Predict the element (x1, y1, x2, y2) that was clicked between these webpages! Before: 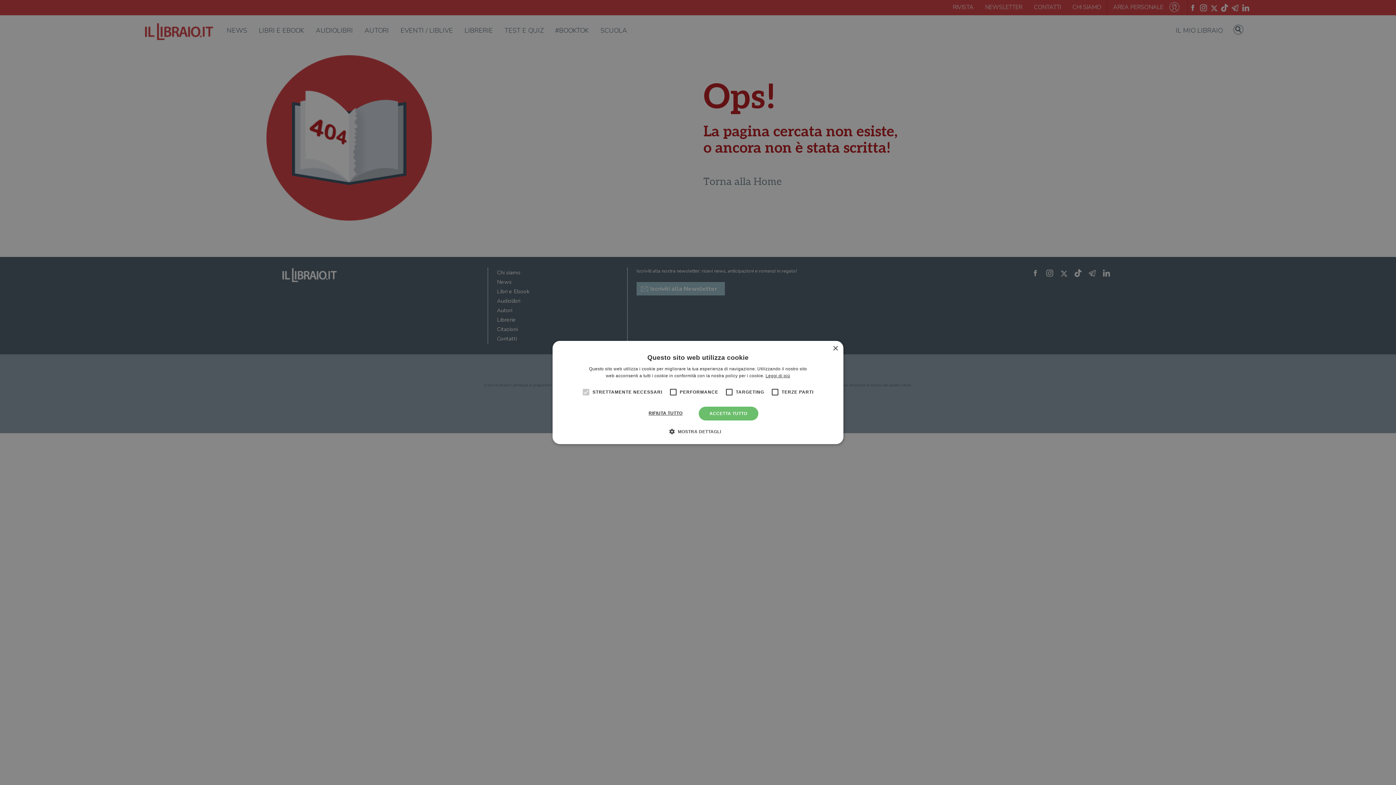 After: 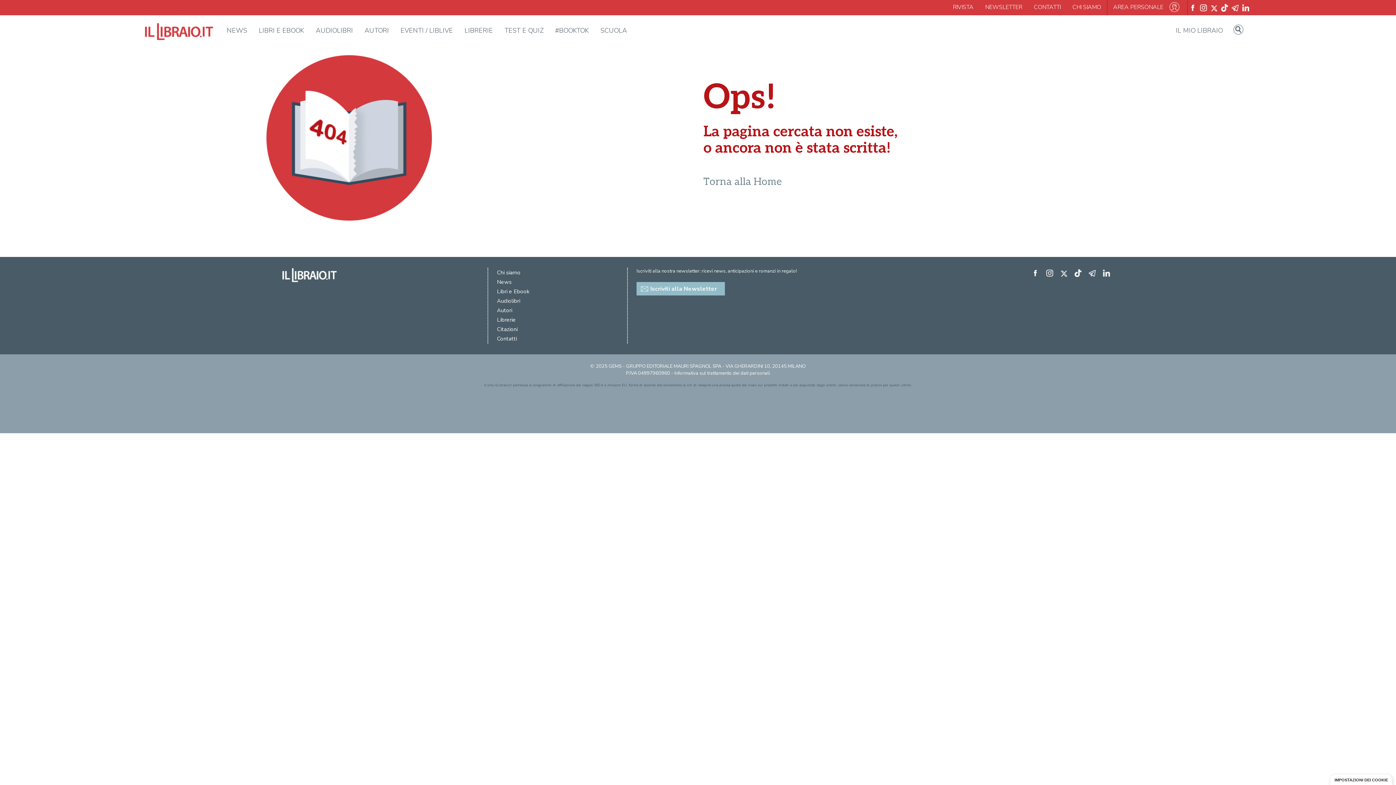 Action: label: Close bbox: (832, 346, 838, 351)